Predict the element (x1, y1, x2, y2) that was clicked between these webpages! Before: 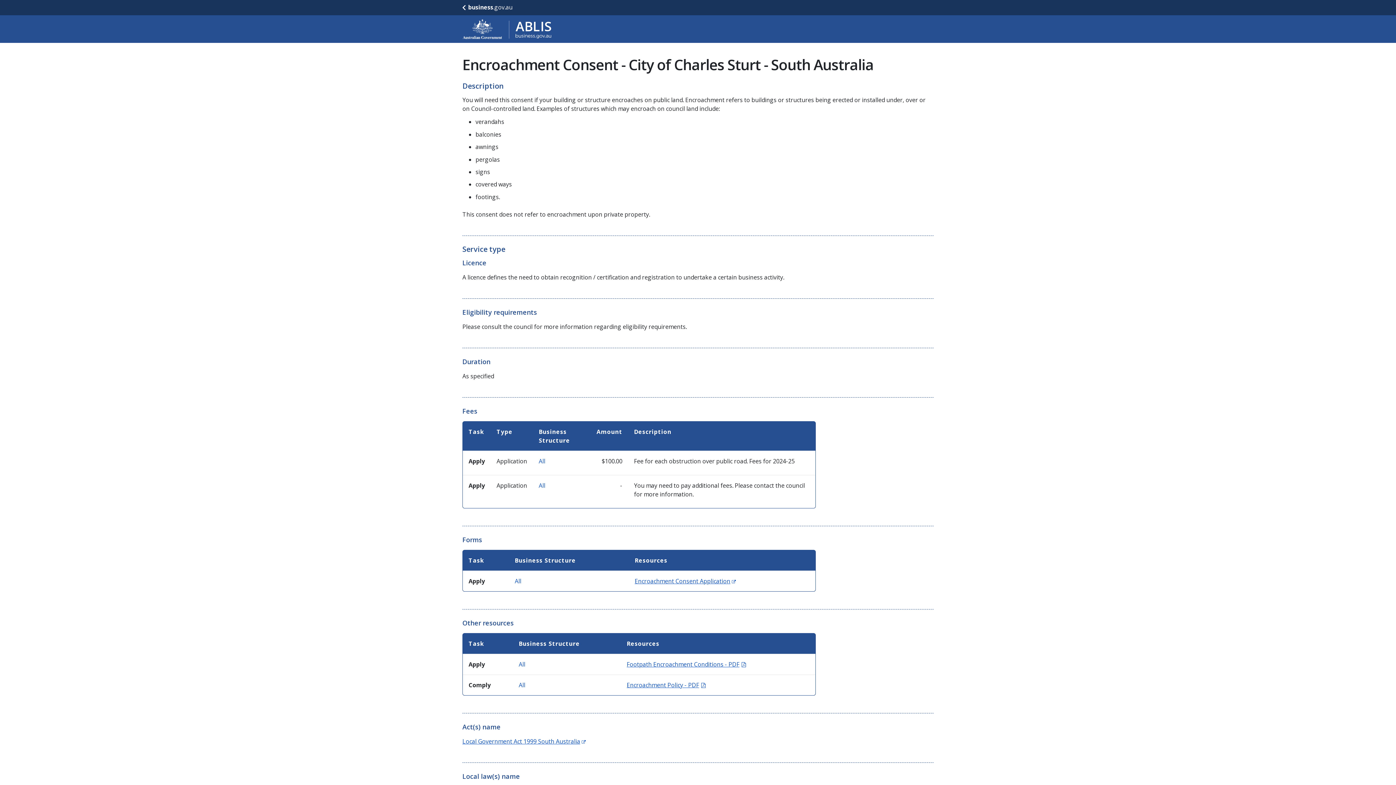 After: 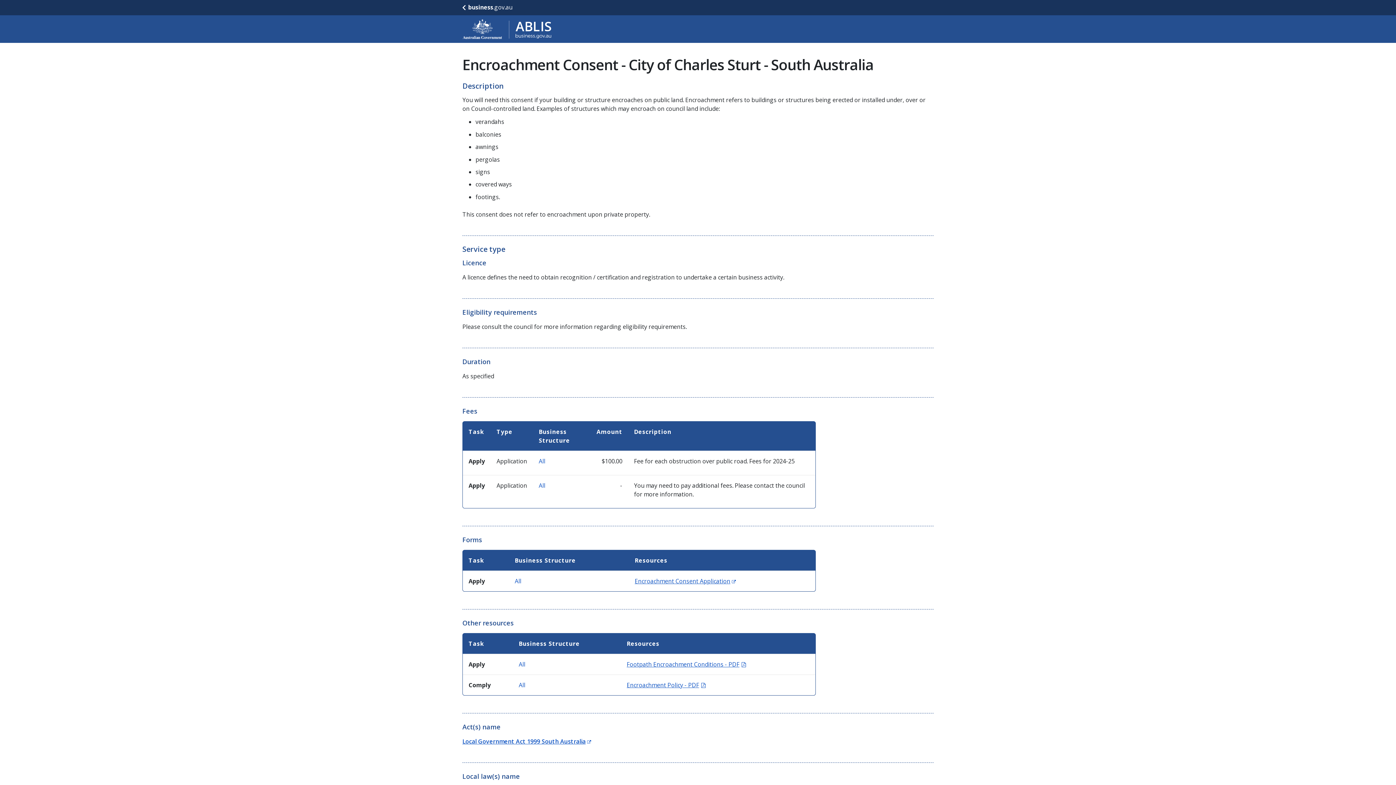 Action: label: Local Government Act 1999 South Australia
(Opens in new window) bbox: (462, 737, 585, 745)